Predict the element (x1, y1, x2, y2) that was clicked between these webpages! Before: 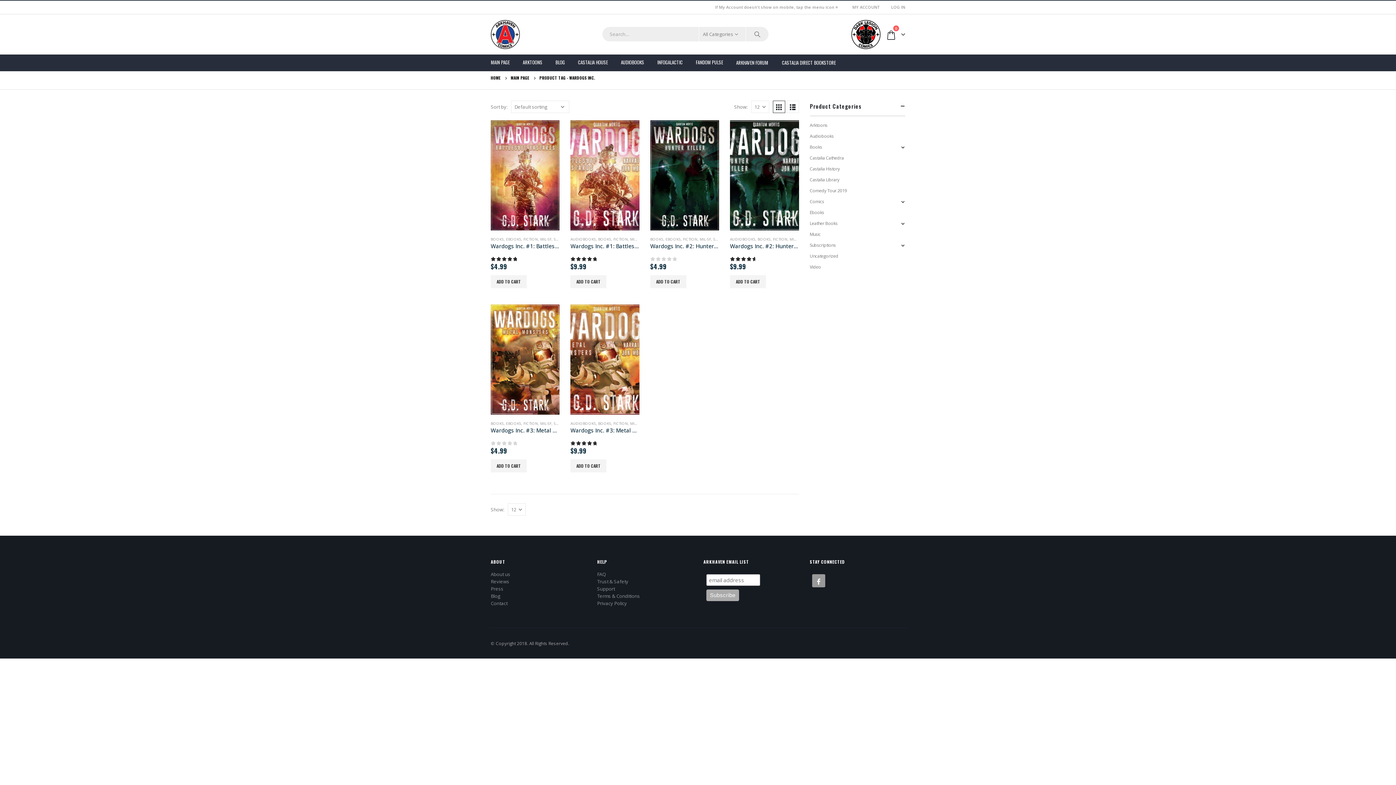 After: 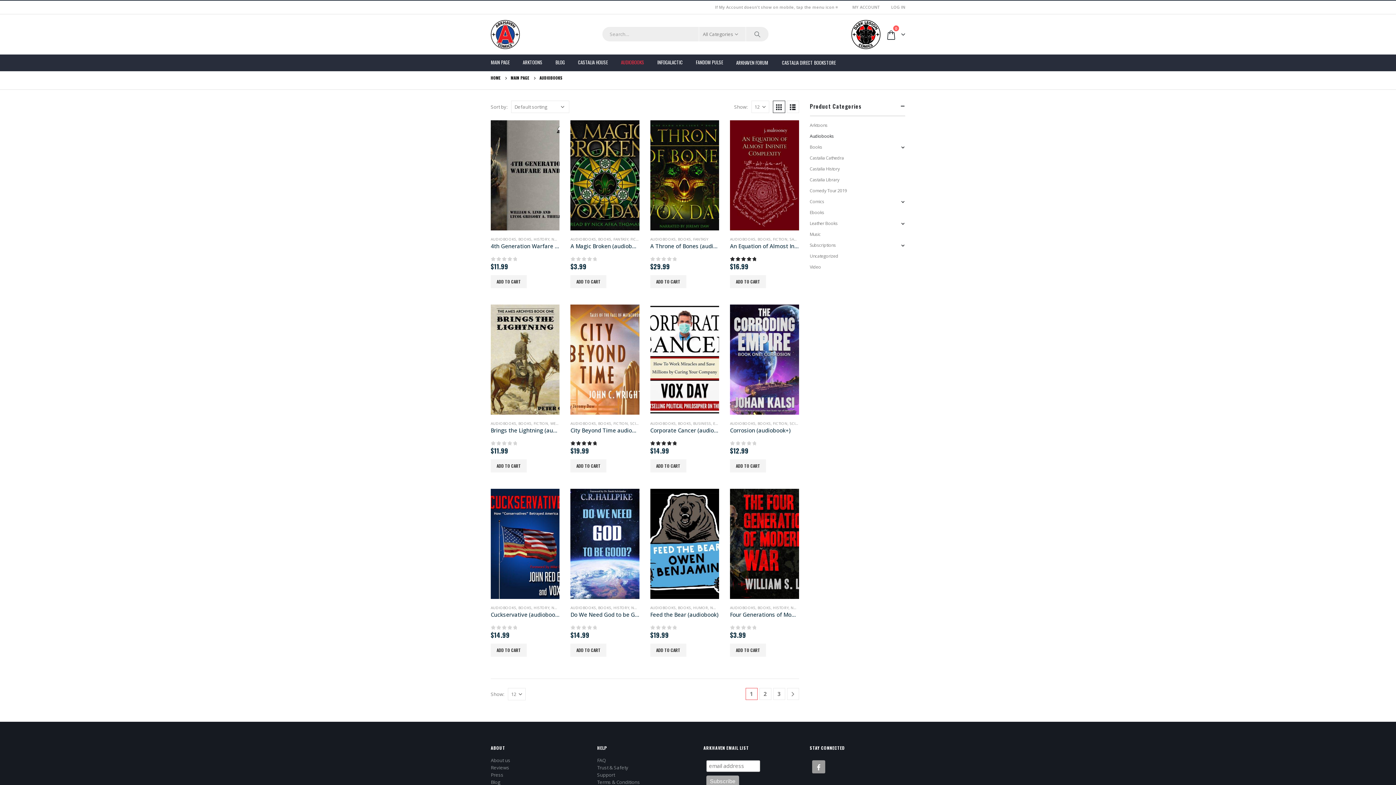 Action: bbox: (730, 236, 755, 241) label: AUDIOBOOKS